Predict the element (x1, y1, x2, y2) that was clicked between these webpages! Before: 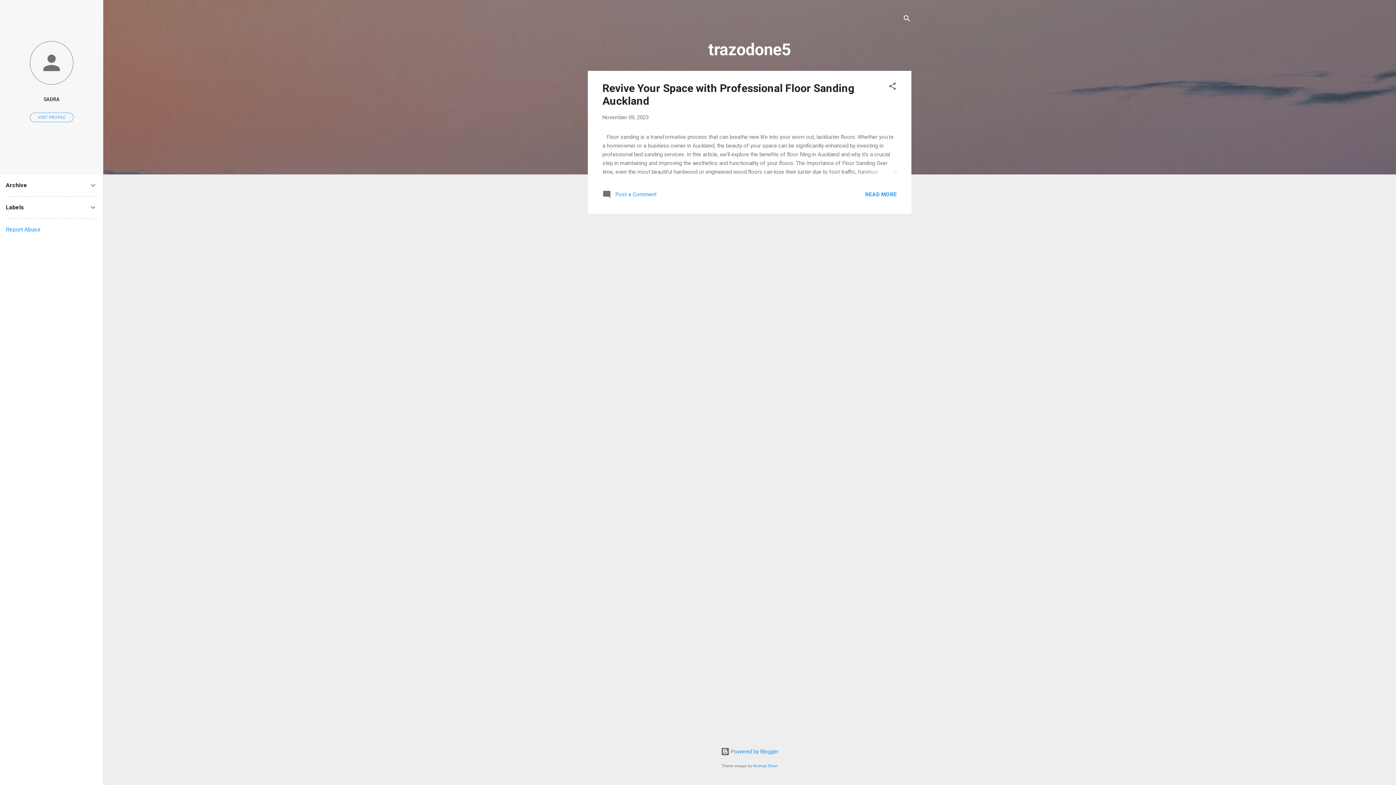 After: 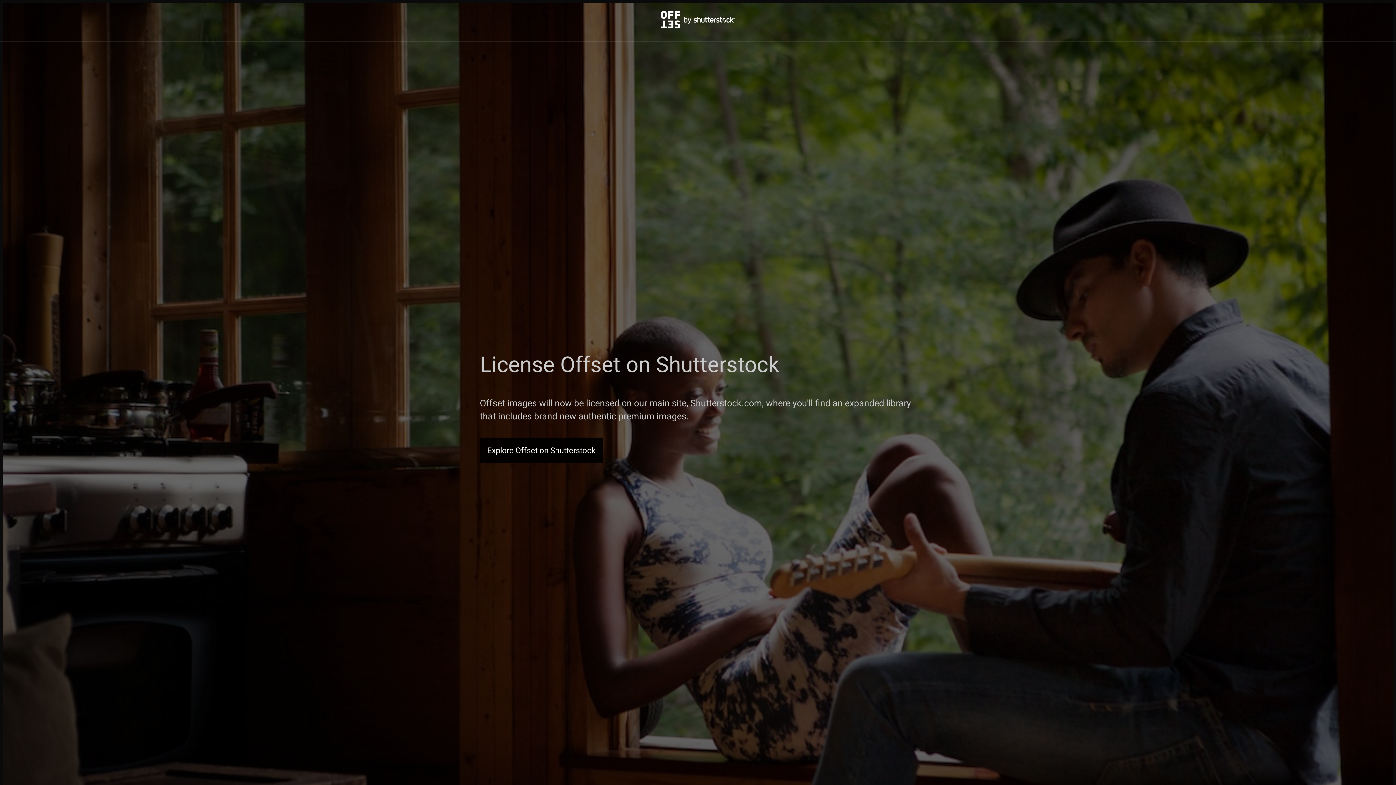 Action: label: Michael Elkan bbox: (753, 764, 778, 768)